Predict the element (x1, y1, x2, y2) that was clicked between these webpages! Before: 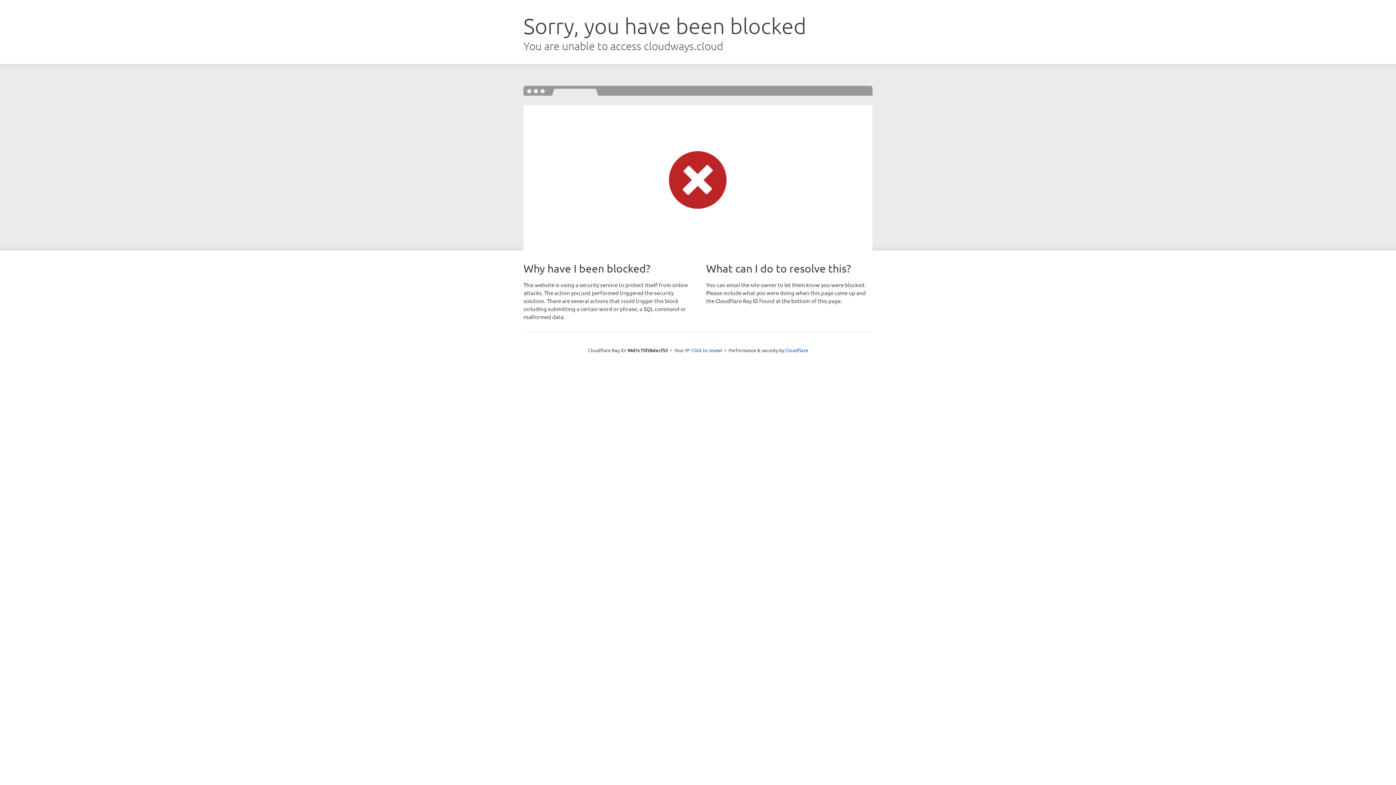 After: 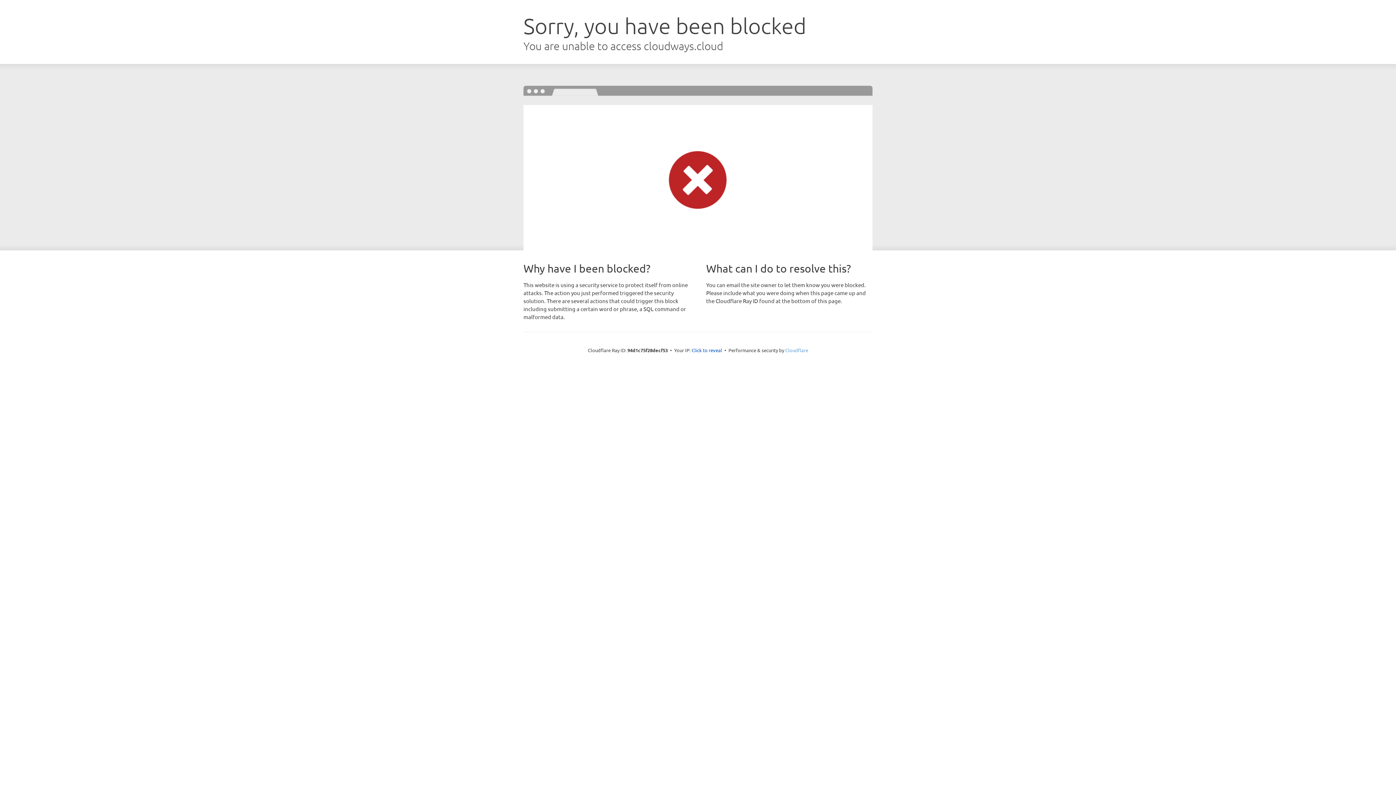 Action: bbox: (785, 347, 808, 353) label: Cloudflare